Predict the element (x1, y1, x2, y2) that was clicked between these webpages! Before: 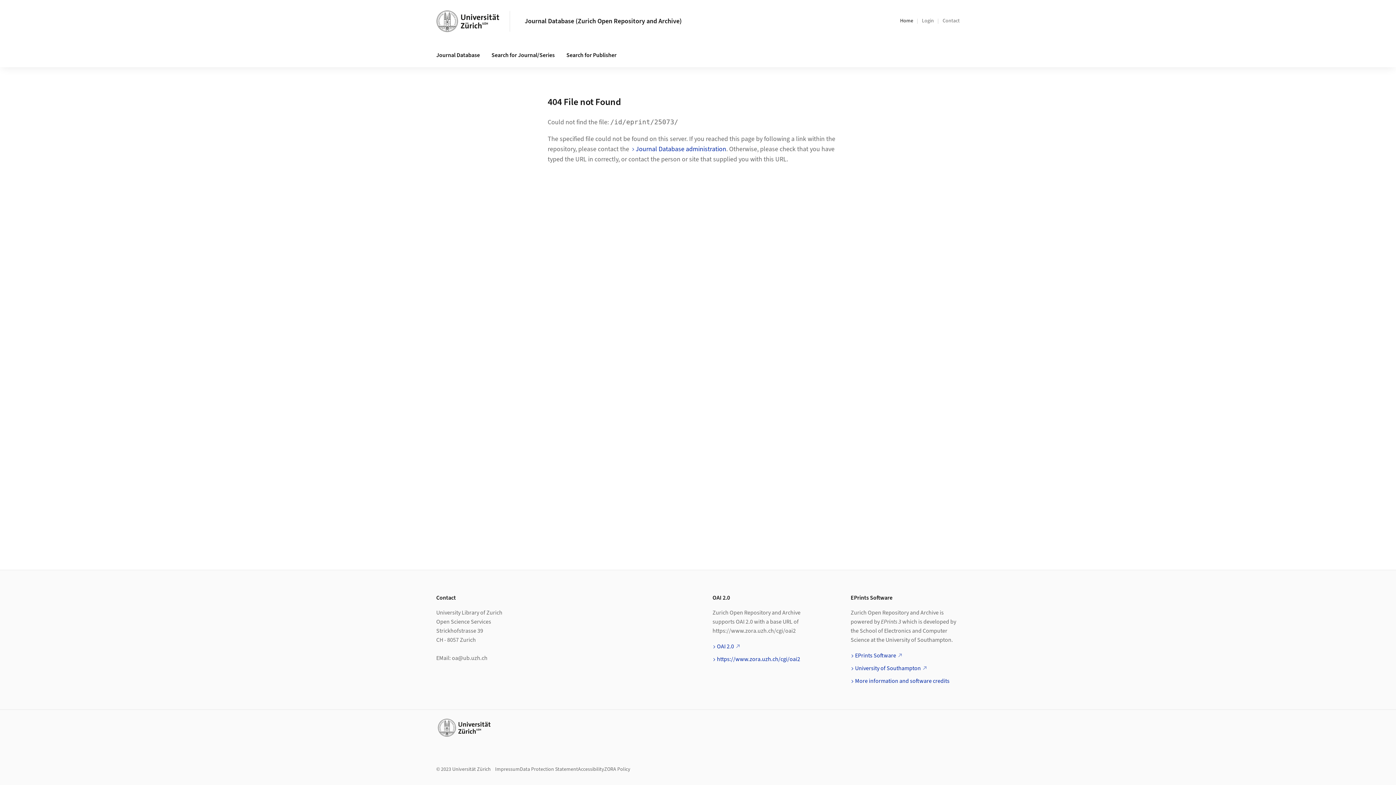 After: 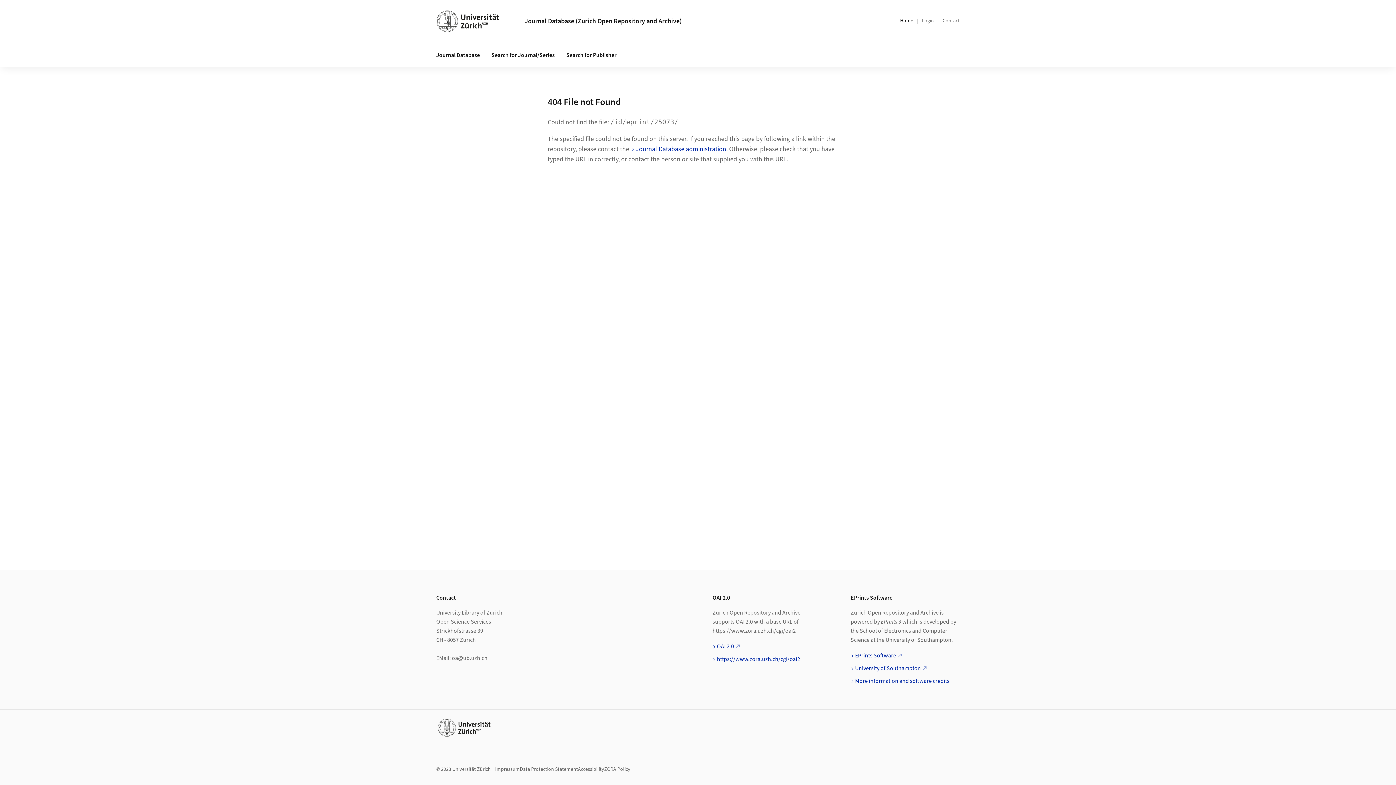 Action: bbox: (495, 766, 520, 773) label: Impressum